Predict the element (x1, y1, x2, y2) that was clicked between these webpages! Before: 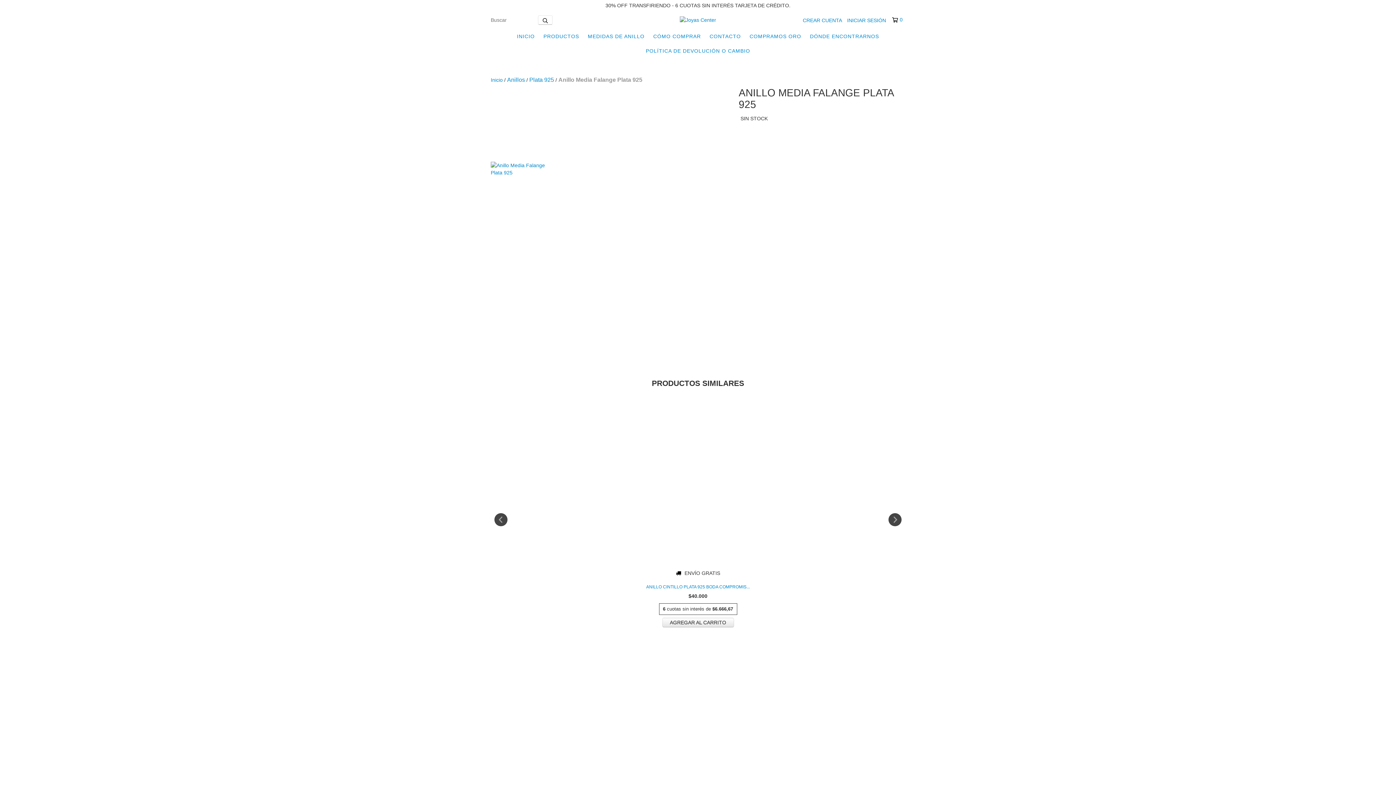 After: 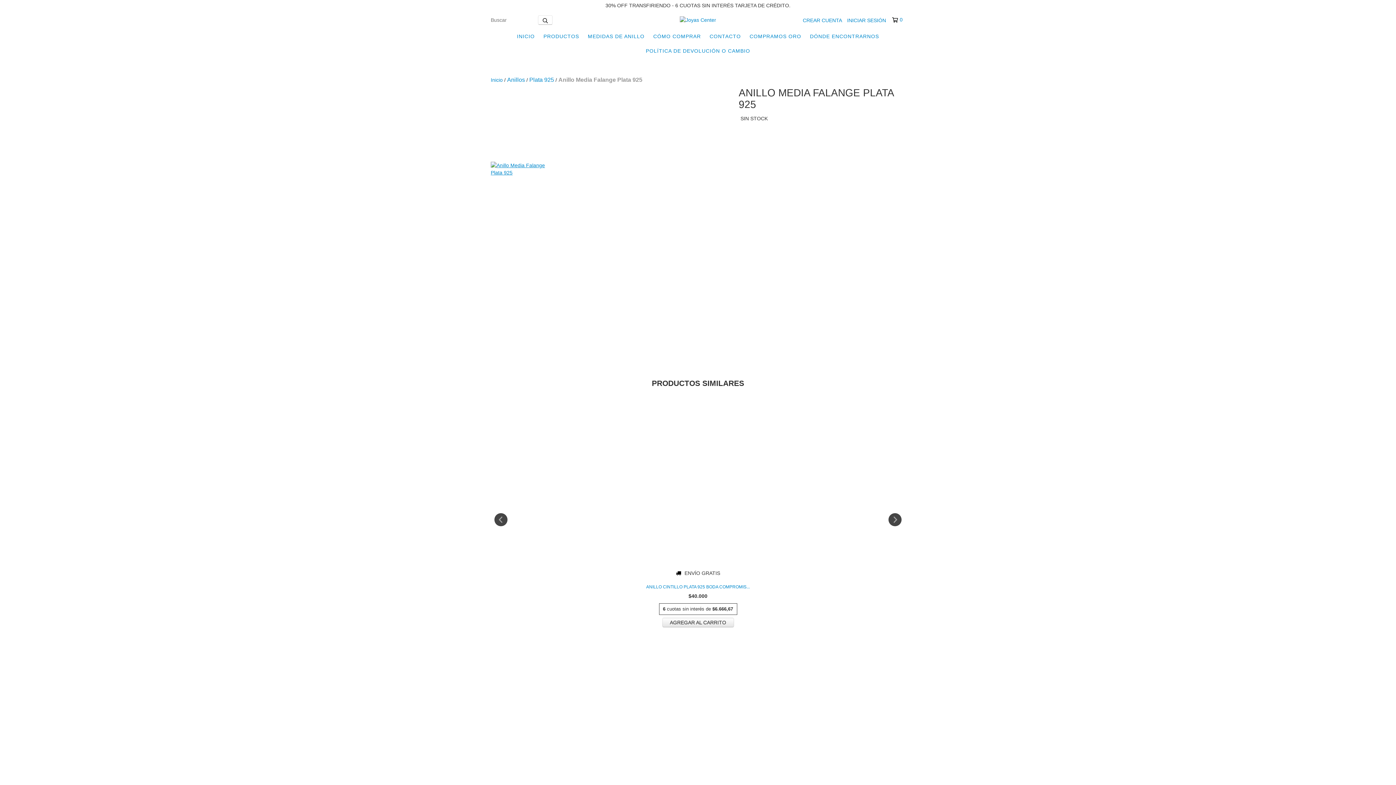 Action: bbox: (490, 161, 545, 176)